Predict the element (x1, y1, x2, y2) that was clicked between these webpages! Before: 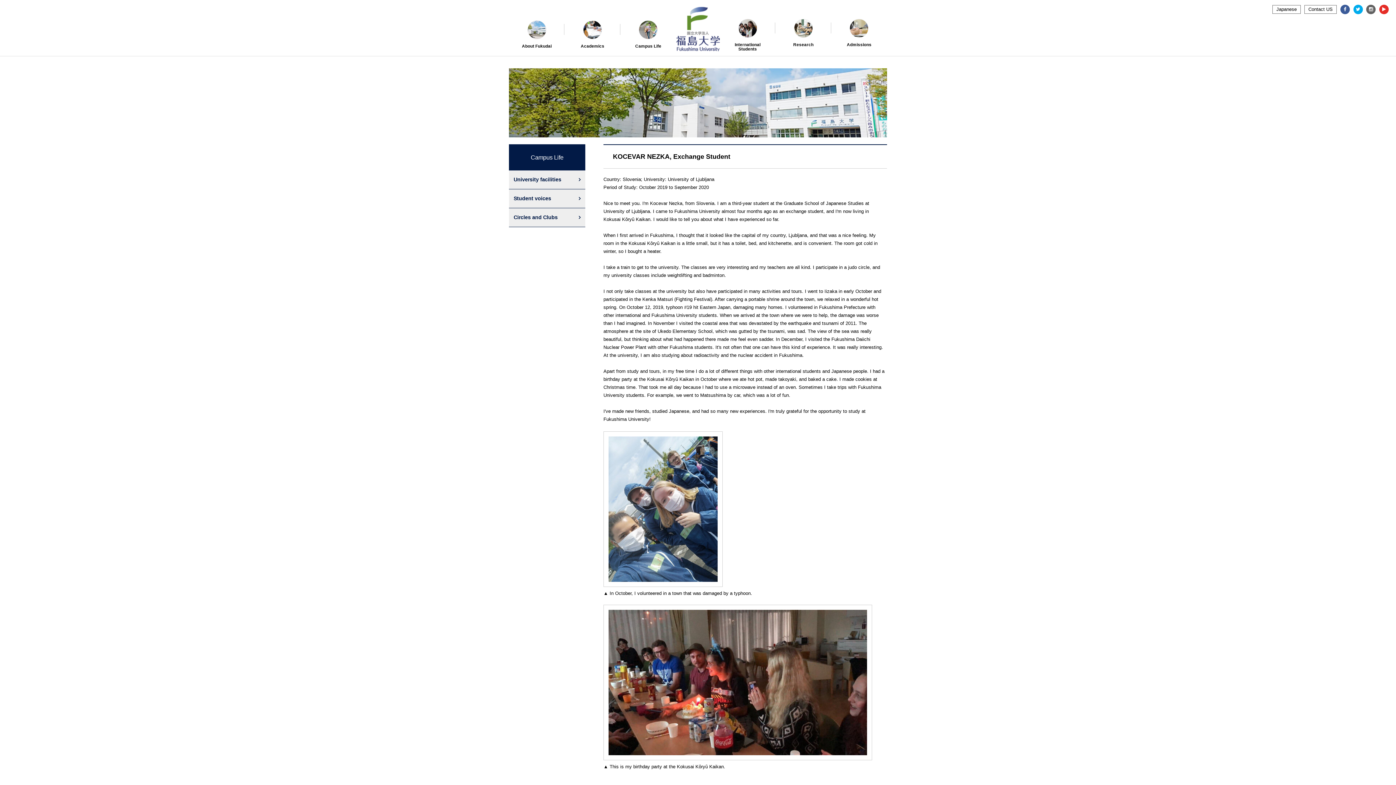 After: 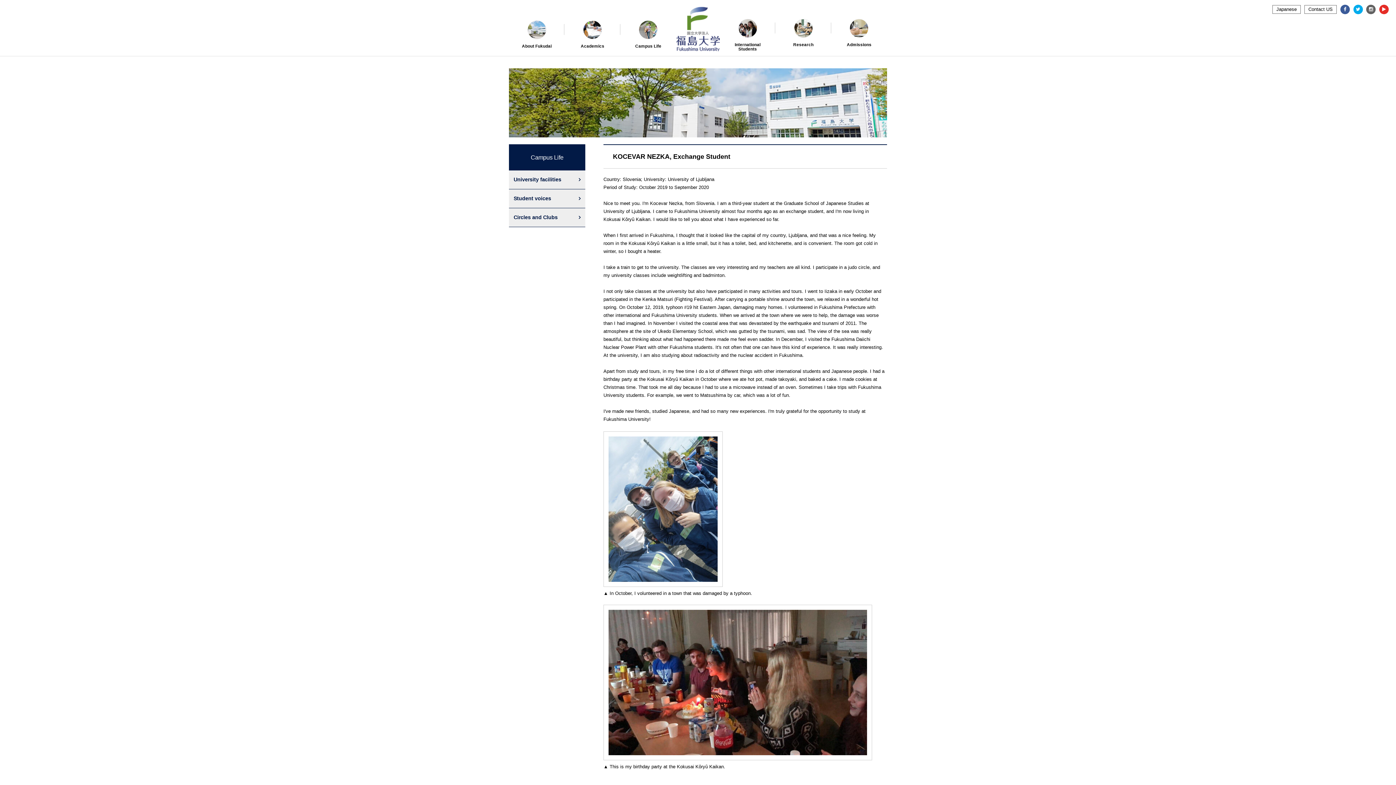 Action: bbox: (1379, 4, 1389, 14)